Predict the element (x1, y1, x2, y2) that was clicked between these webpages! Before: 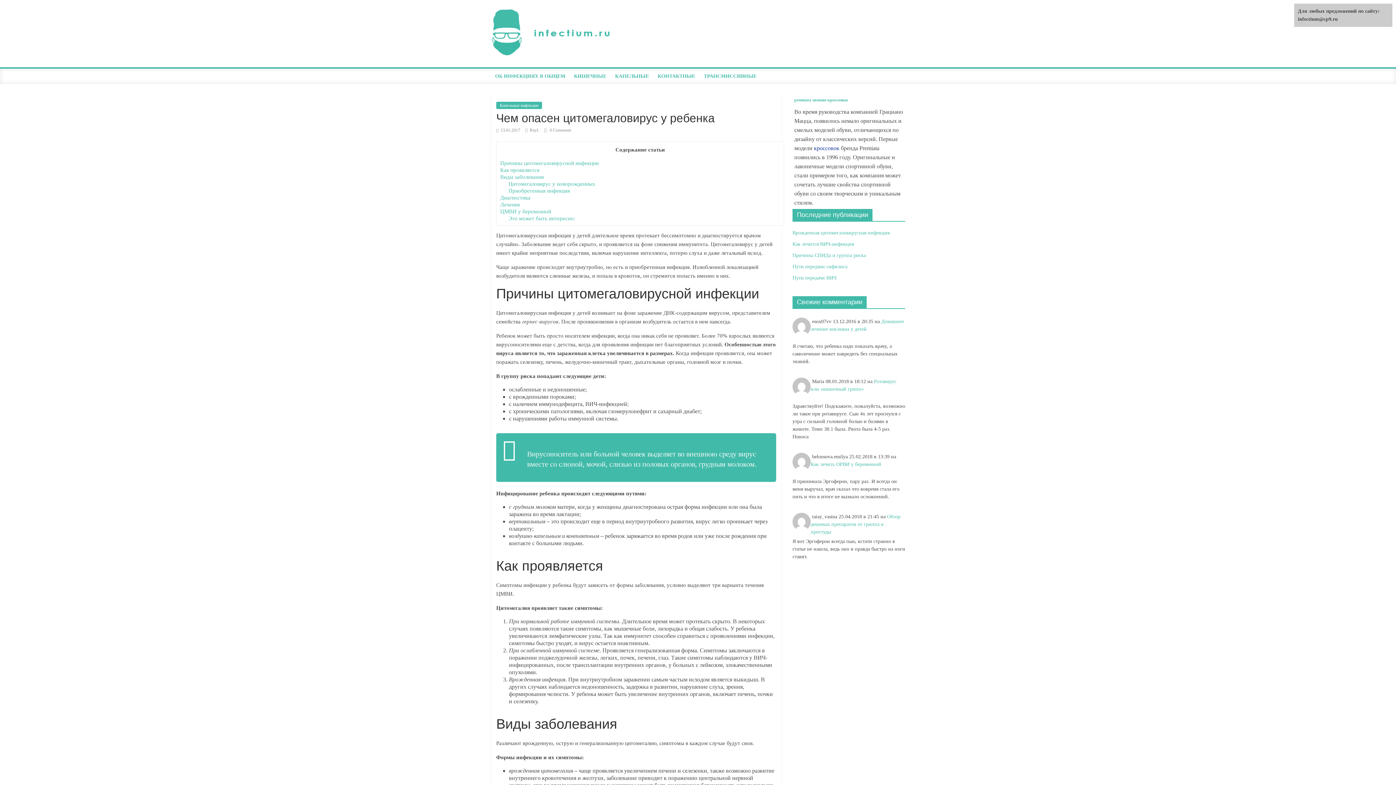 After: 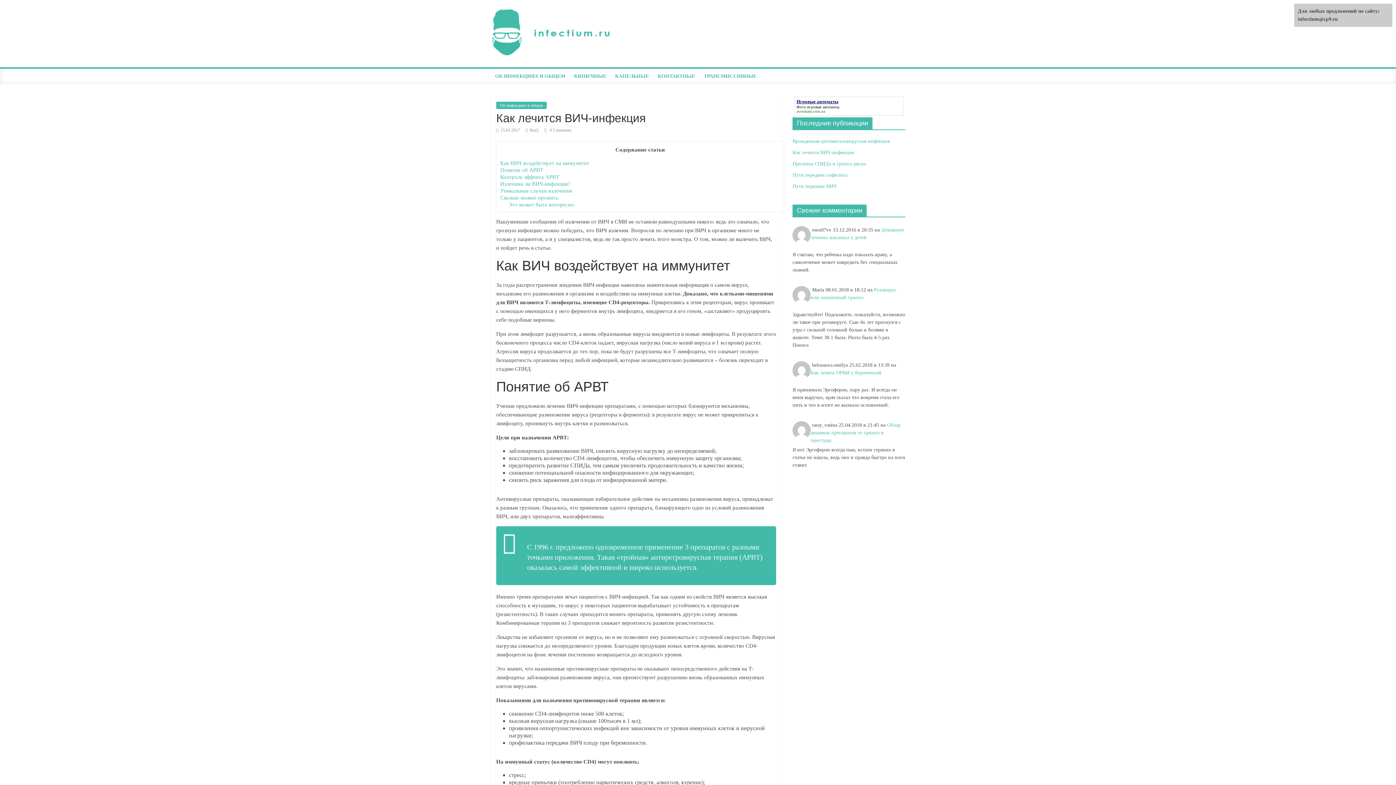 Action: label: Как лечится ВИЧ-инфекция bbox: (792, 241, 854, 246)